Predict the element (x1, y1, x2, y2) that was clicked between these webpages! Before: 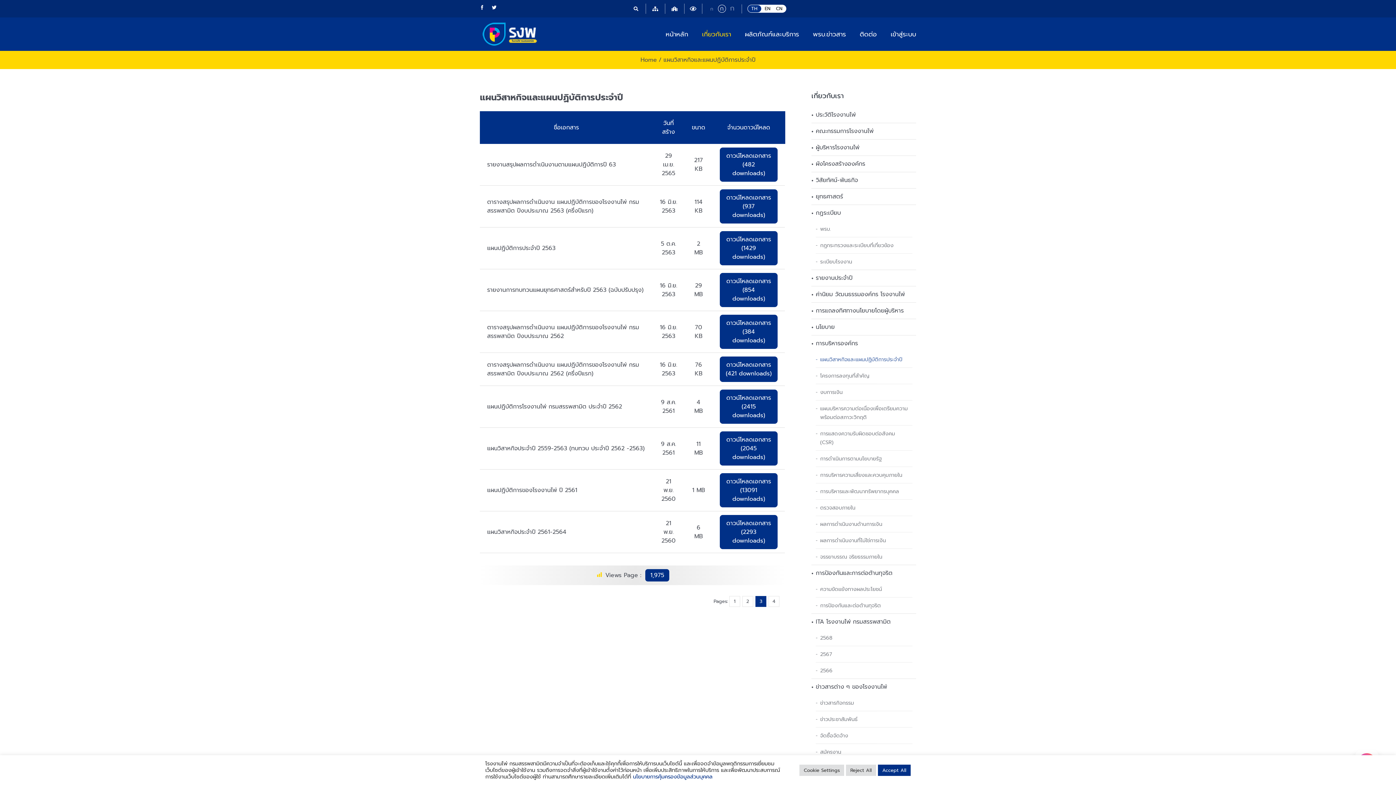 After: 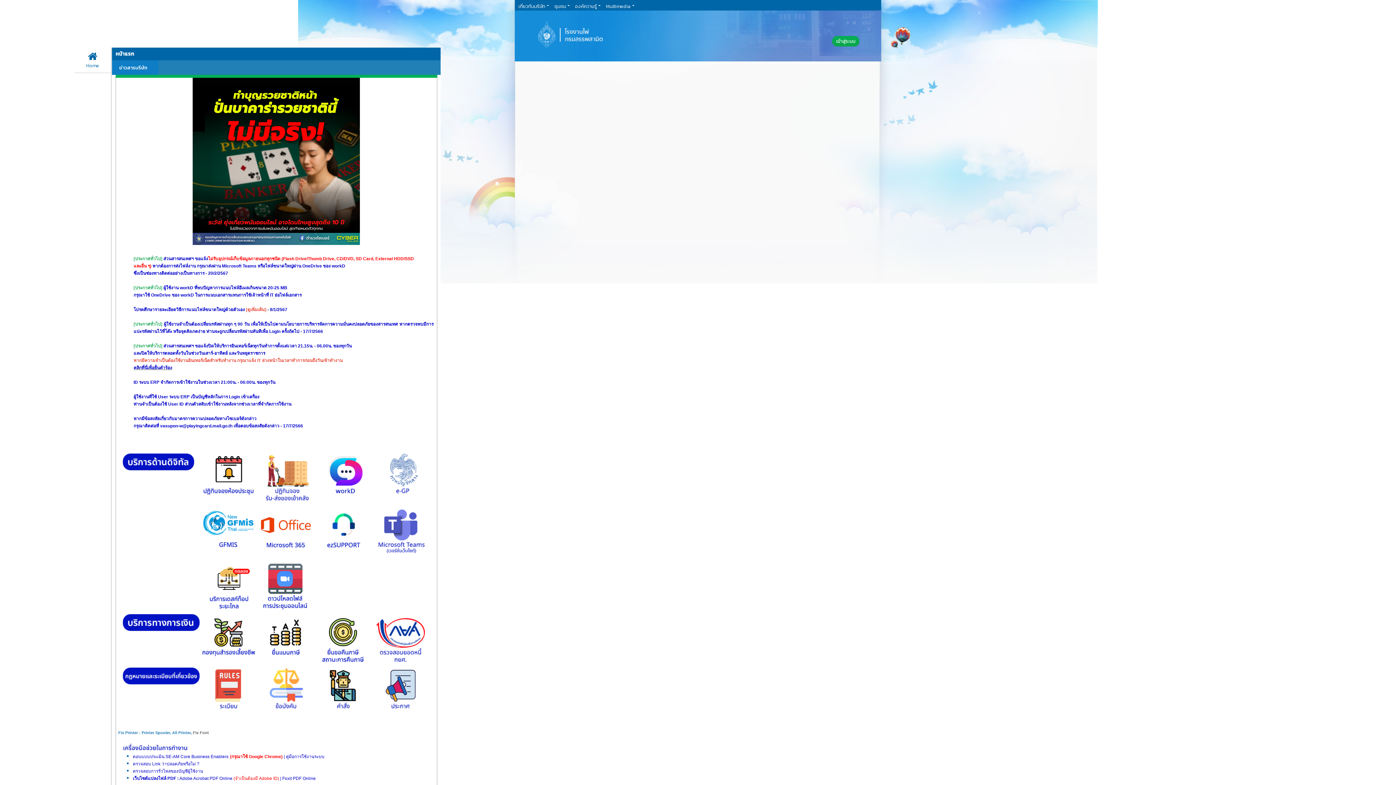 Action: bbox: (665, 3, 684, 13)